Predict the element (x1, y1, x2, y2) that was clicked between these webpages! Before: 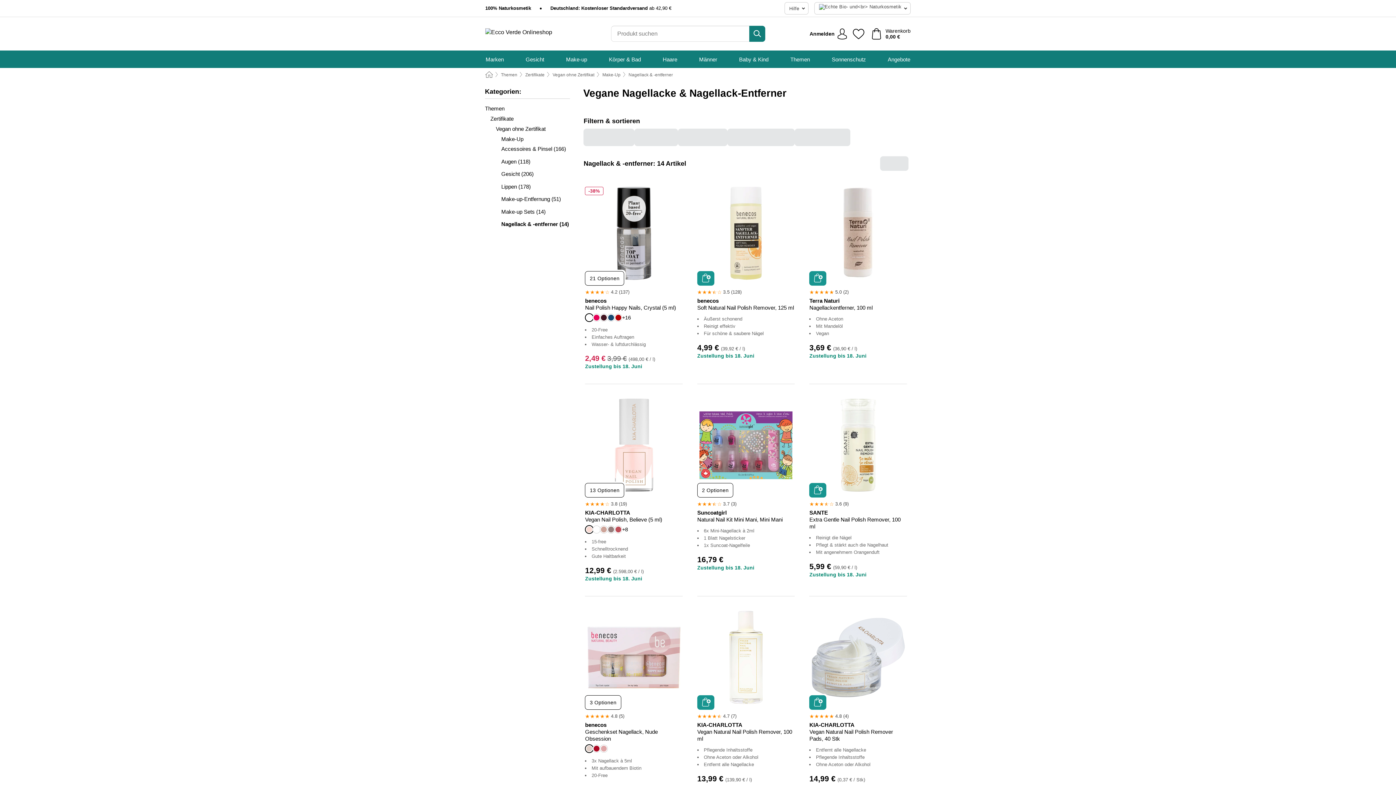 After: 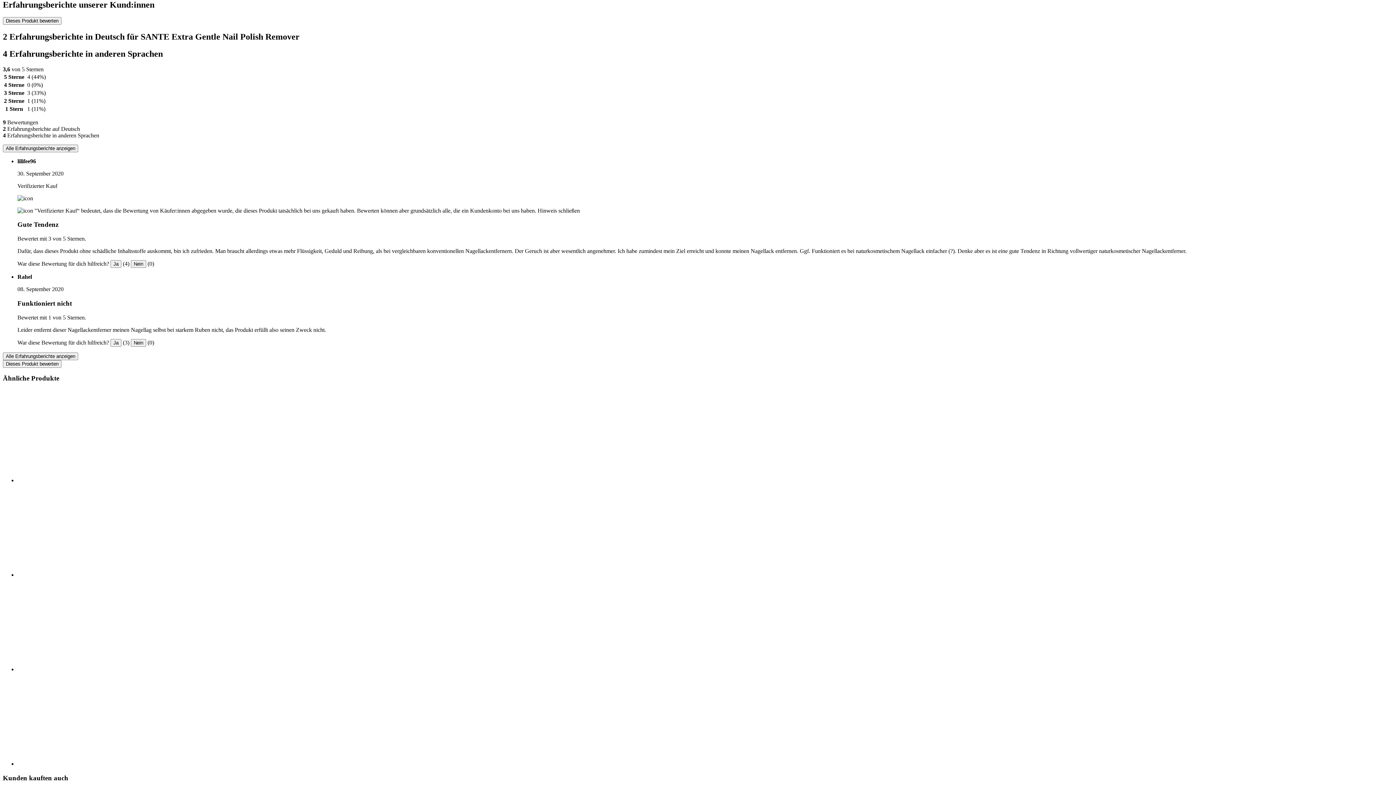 Action: label: 3.6 (9) bbox: (809, 499, 907, 509)